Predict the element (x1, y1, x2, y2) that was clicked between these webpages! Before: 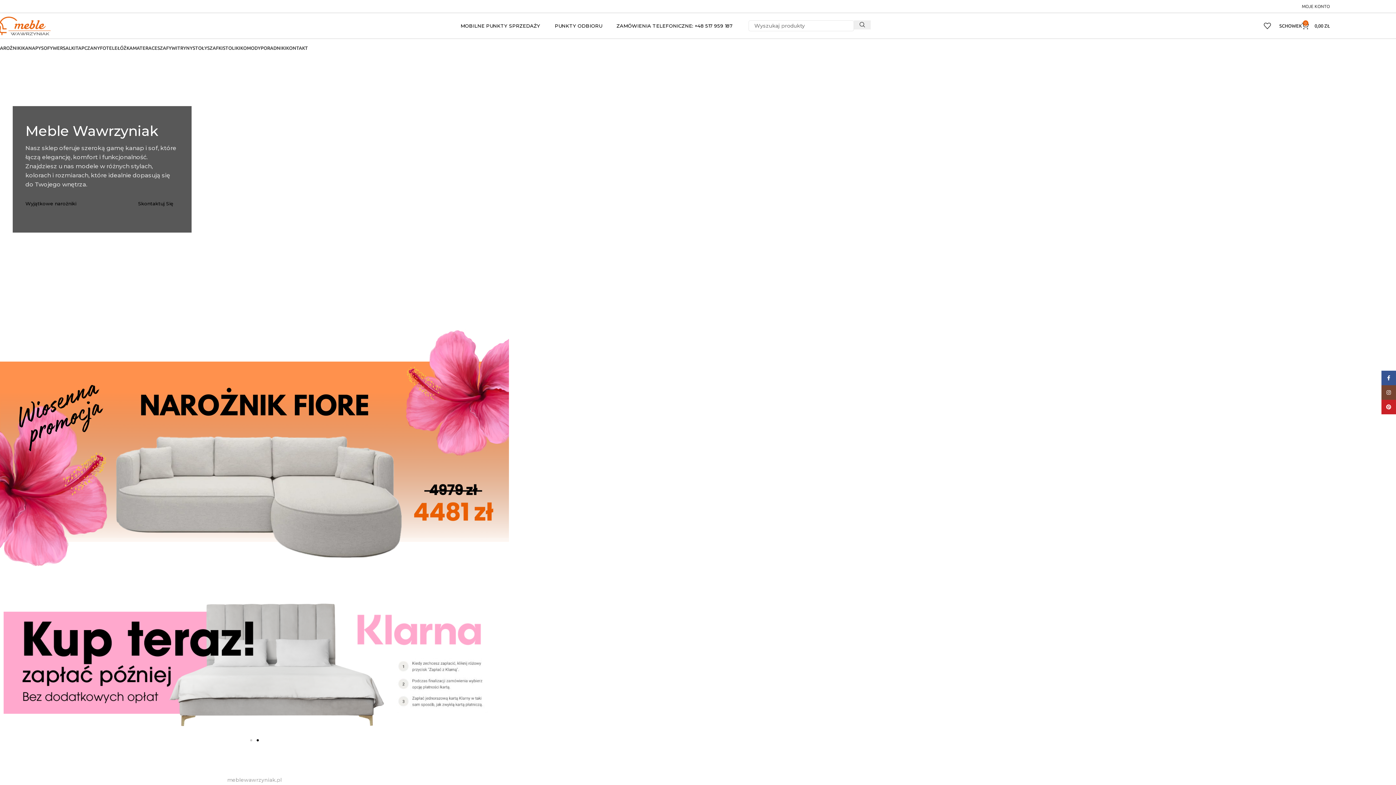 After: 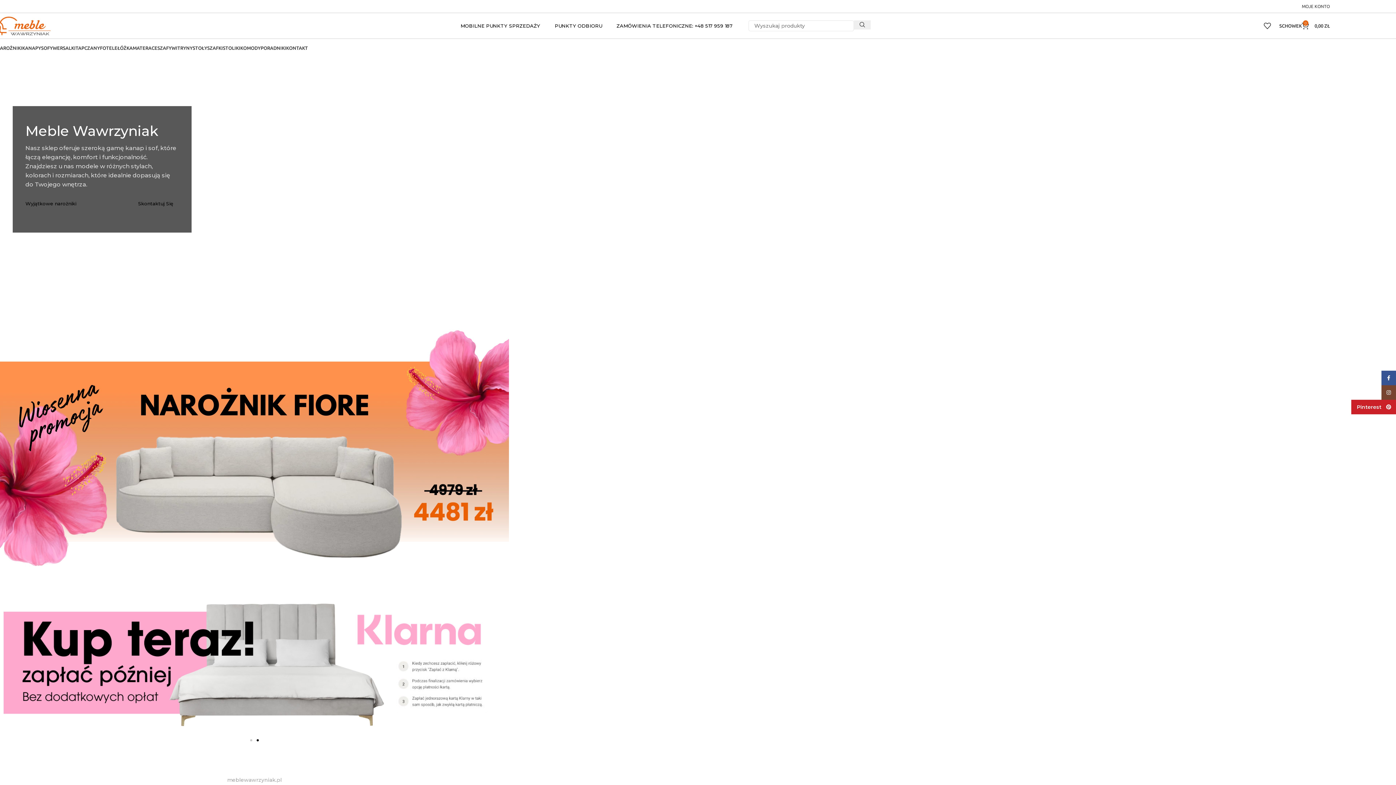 Action: label: Pinterest social link bbox: (1381, 400, 1396, 414)